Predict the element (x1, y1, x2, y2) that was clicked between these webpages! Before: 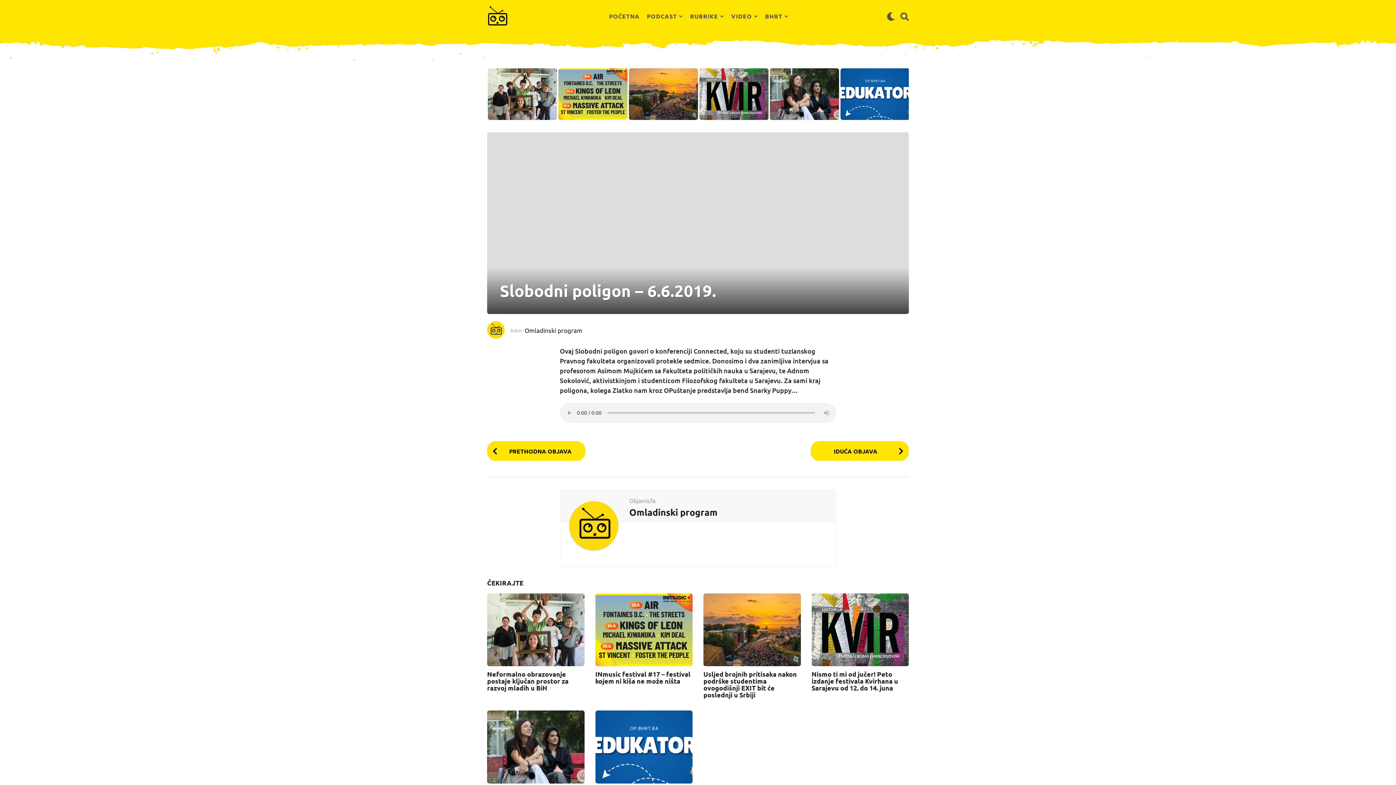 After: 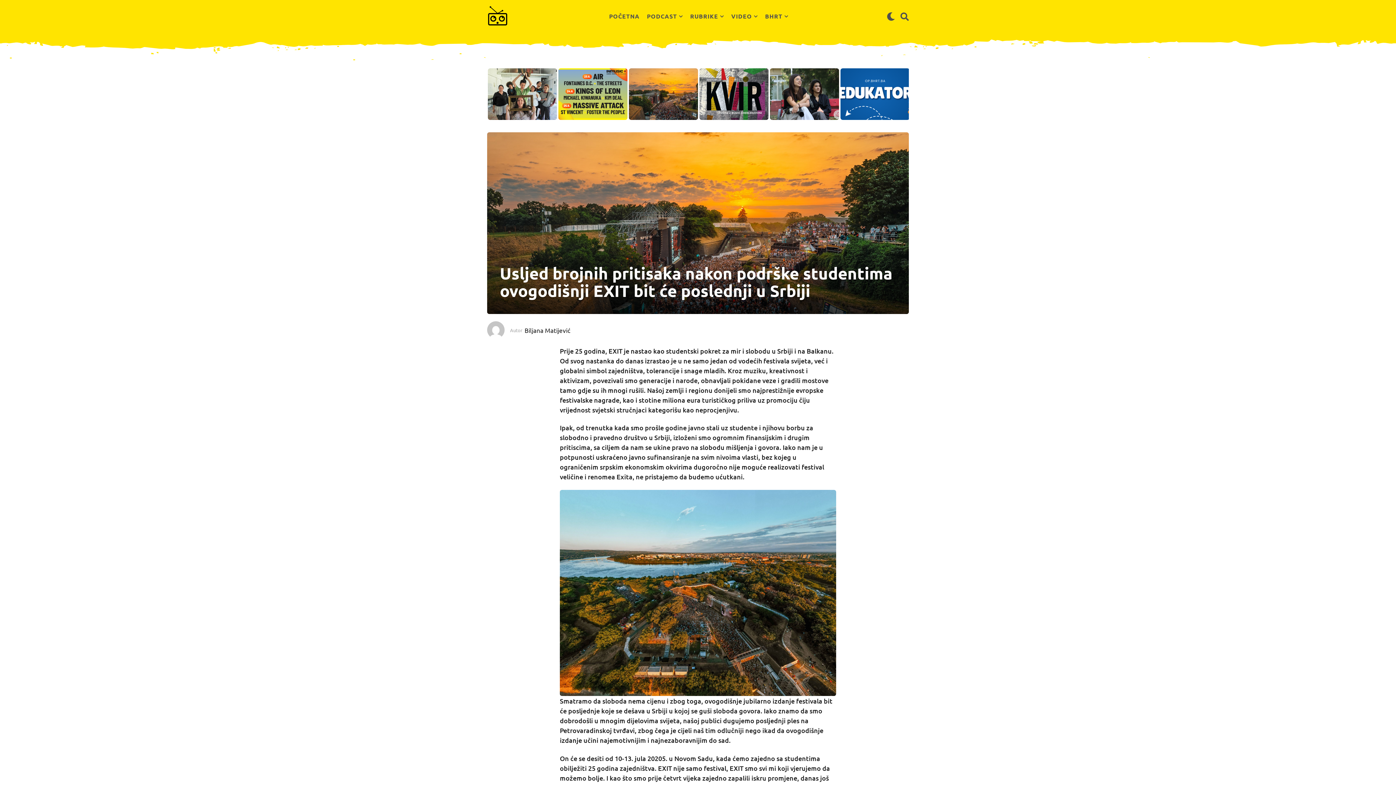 Action: bbox: (629, 68, 698, 120)